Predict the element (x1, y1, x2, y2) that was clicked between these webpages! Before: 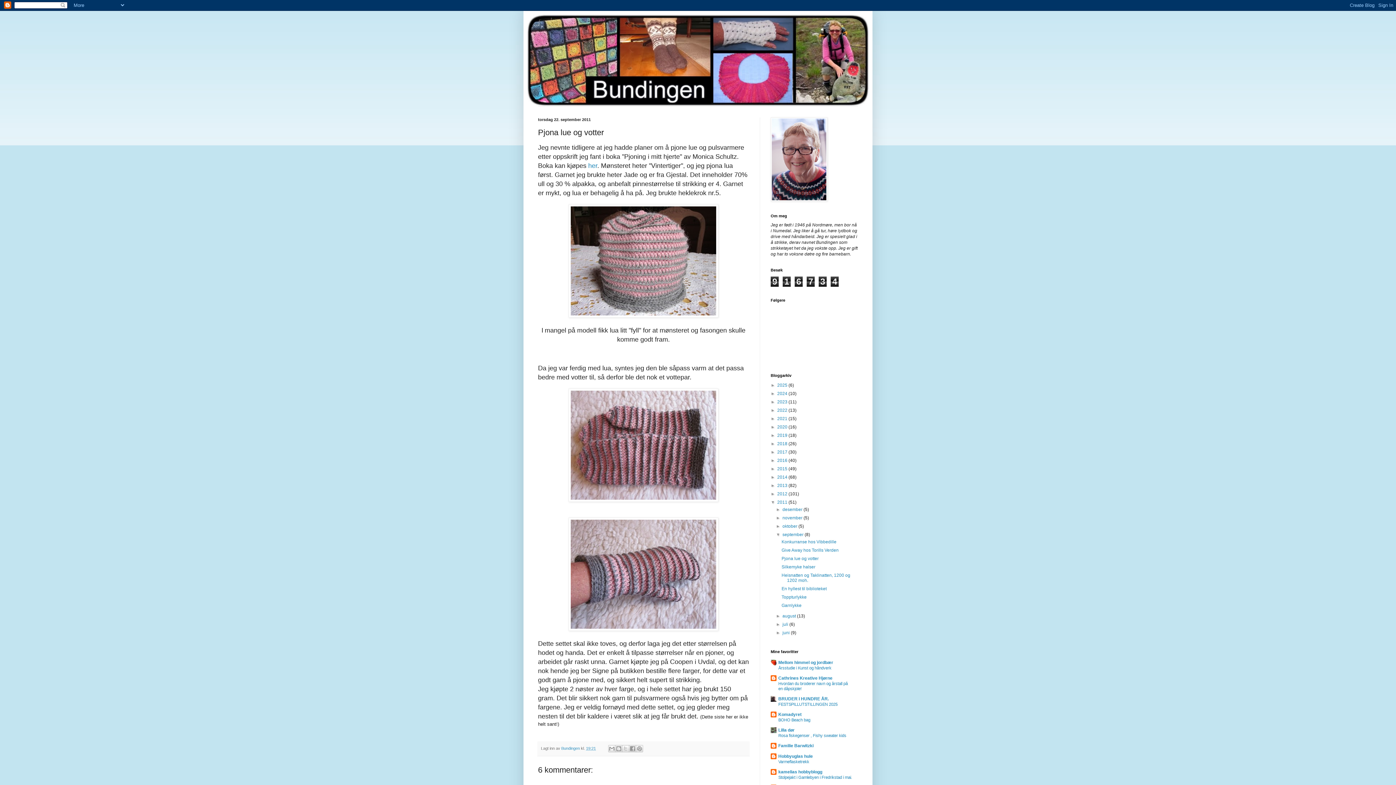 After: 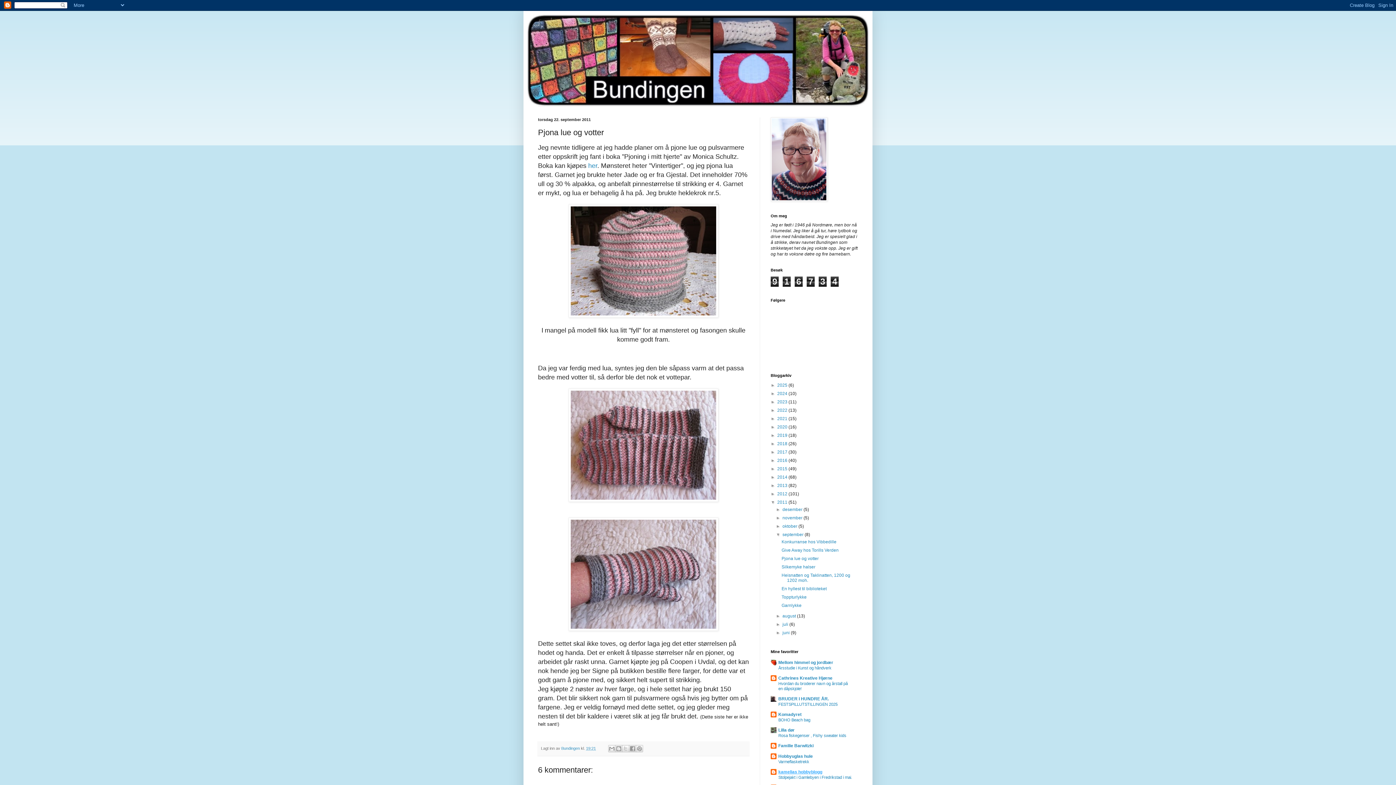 Action: bbox: (778, 769, 822, 774) label: kamelias hobbyblogg